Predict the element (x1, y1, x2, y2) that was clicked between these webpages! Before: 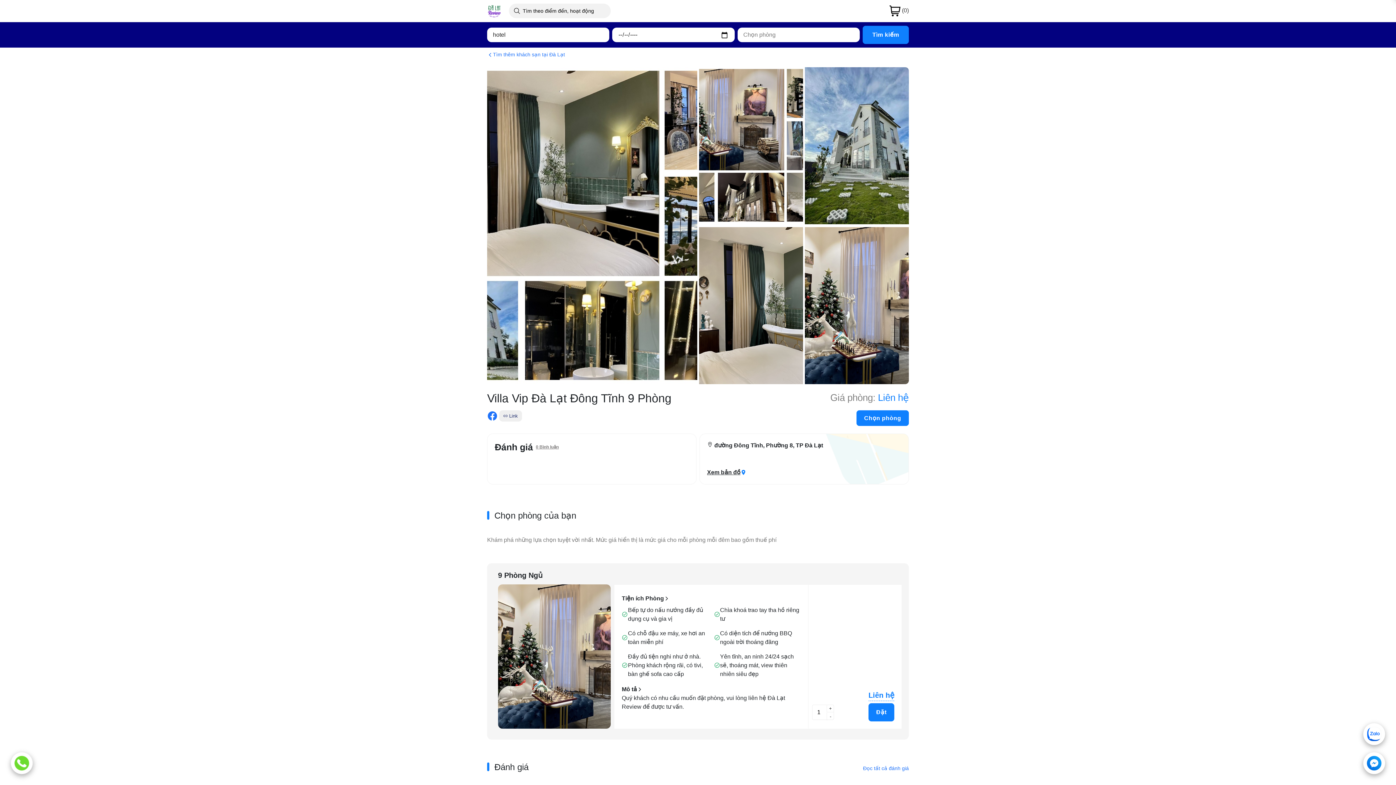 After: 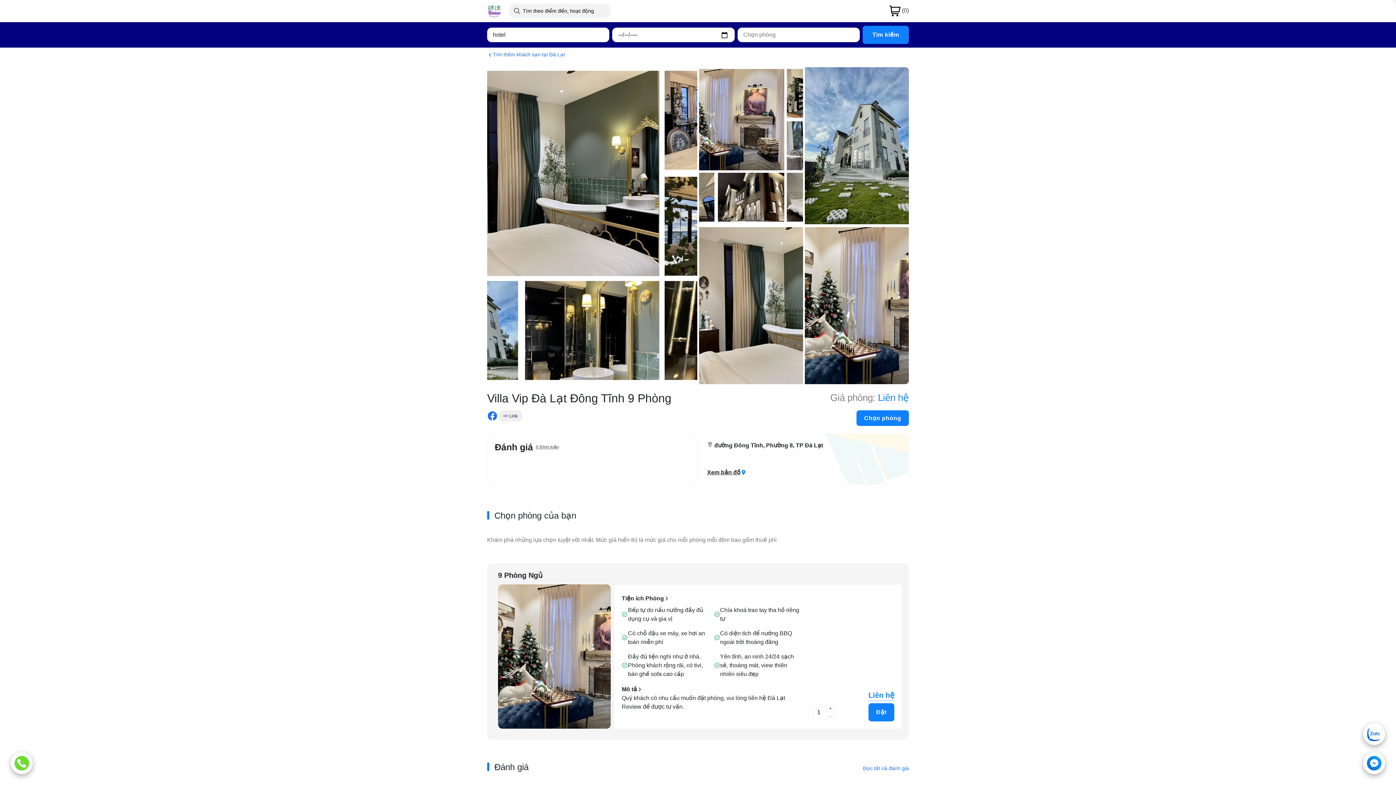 Action: bbox: (14, 758, 29, 767)